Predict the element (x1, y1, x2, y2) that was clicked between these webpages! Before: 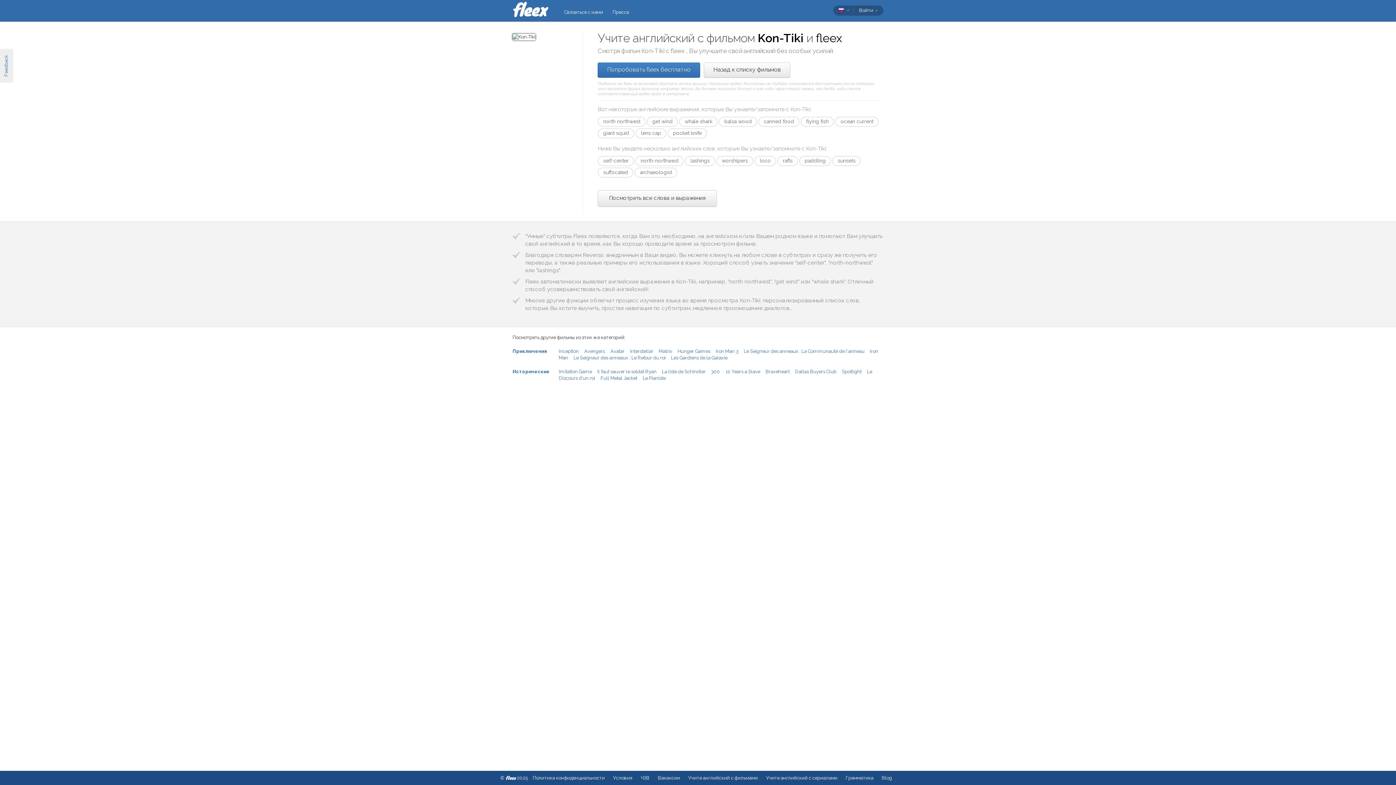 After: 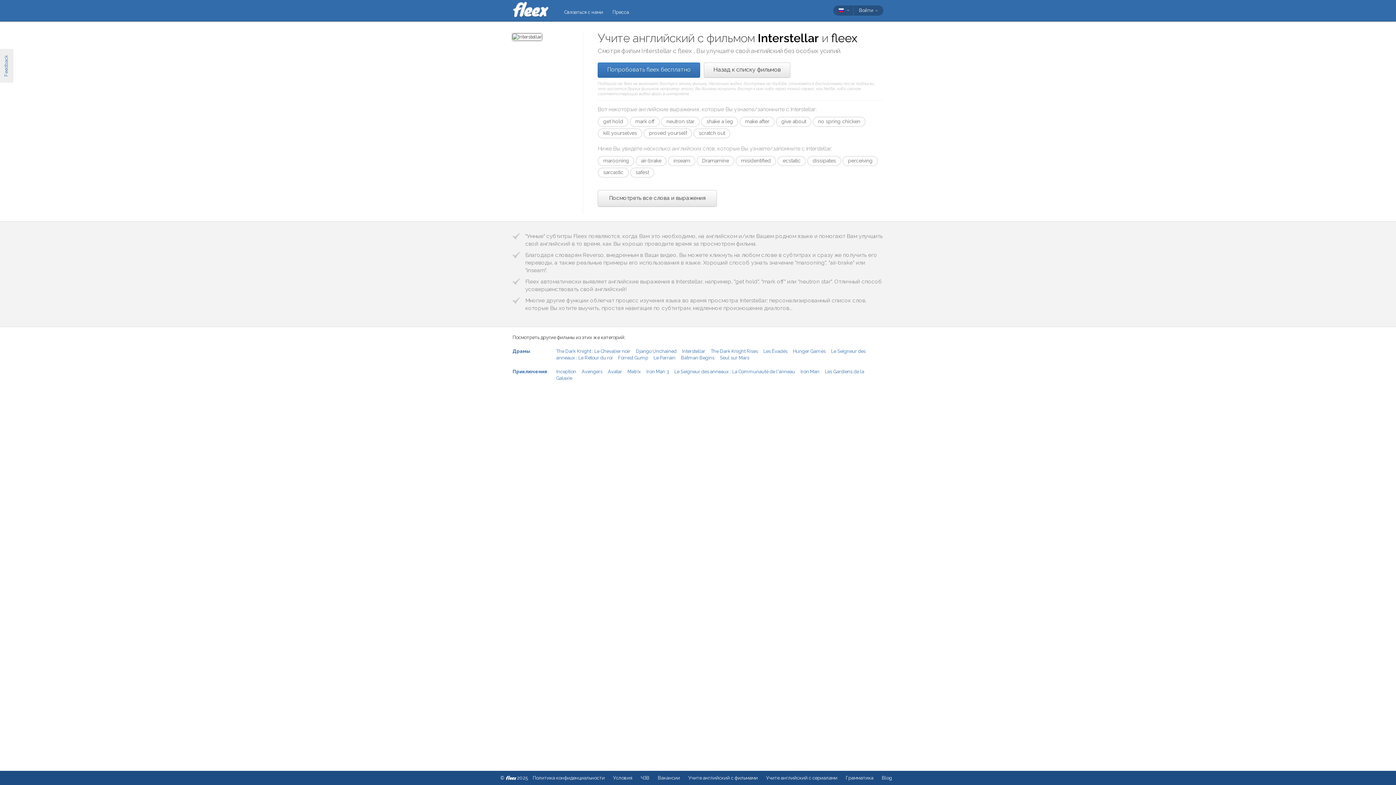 Action: bbox: (630, 348, 653, 354) label: Interstellar